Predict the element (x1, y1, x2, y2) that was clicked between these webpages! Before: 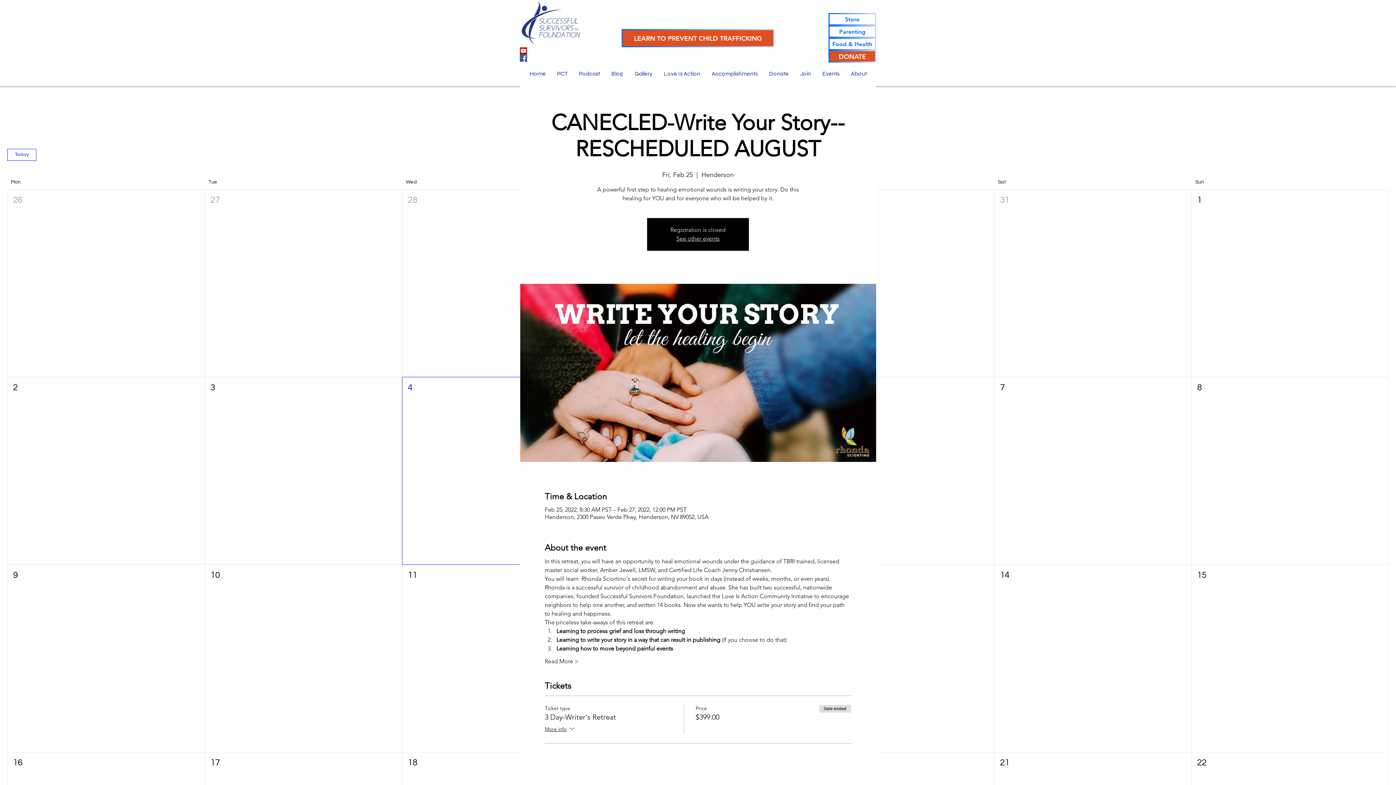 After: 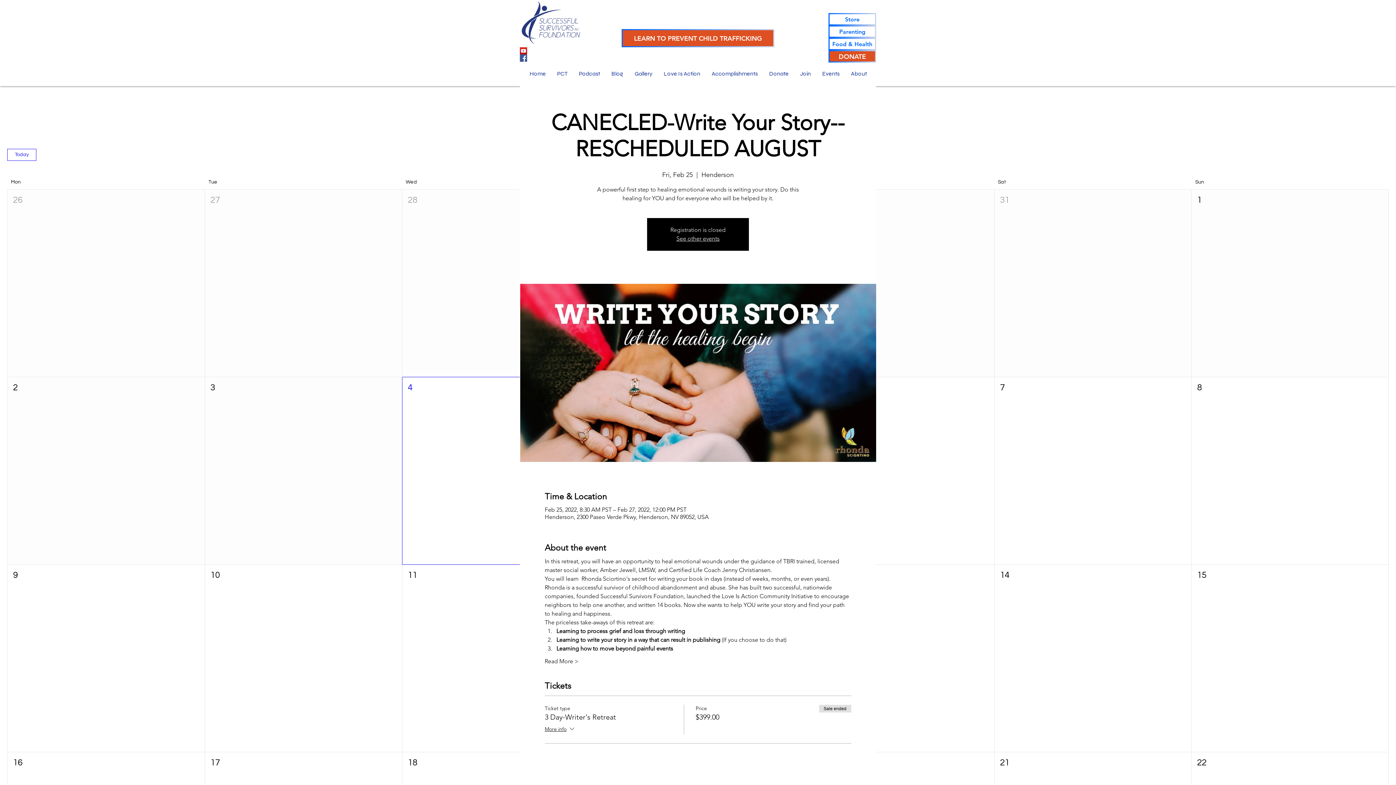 Action: label: Facebook bbox: (520, 54, 527, 61)